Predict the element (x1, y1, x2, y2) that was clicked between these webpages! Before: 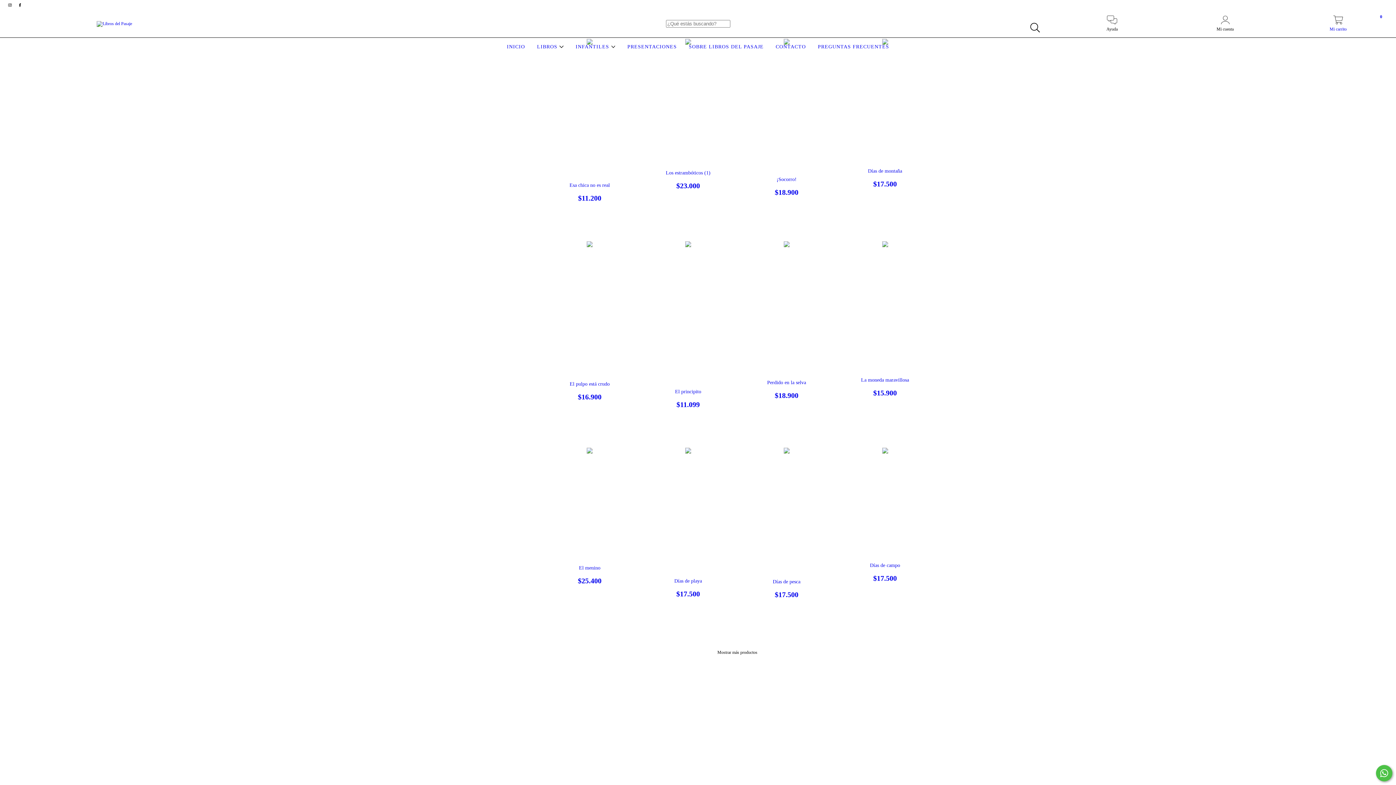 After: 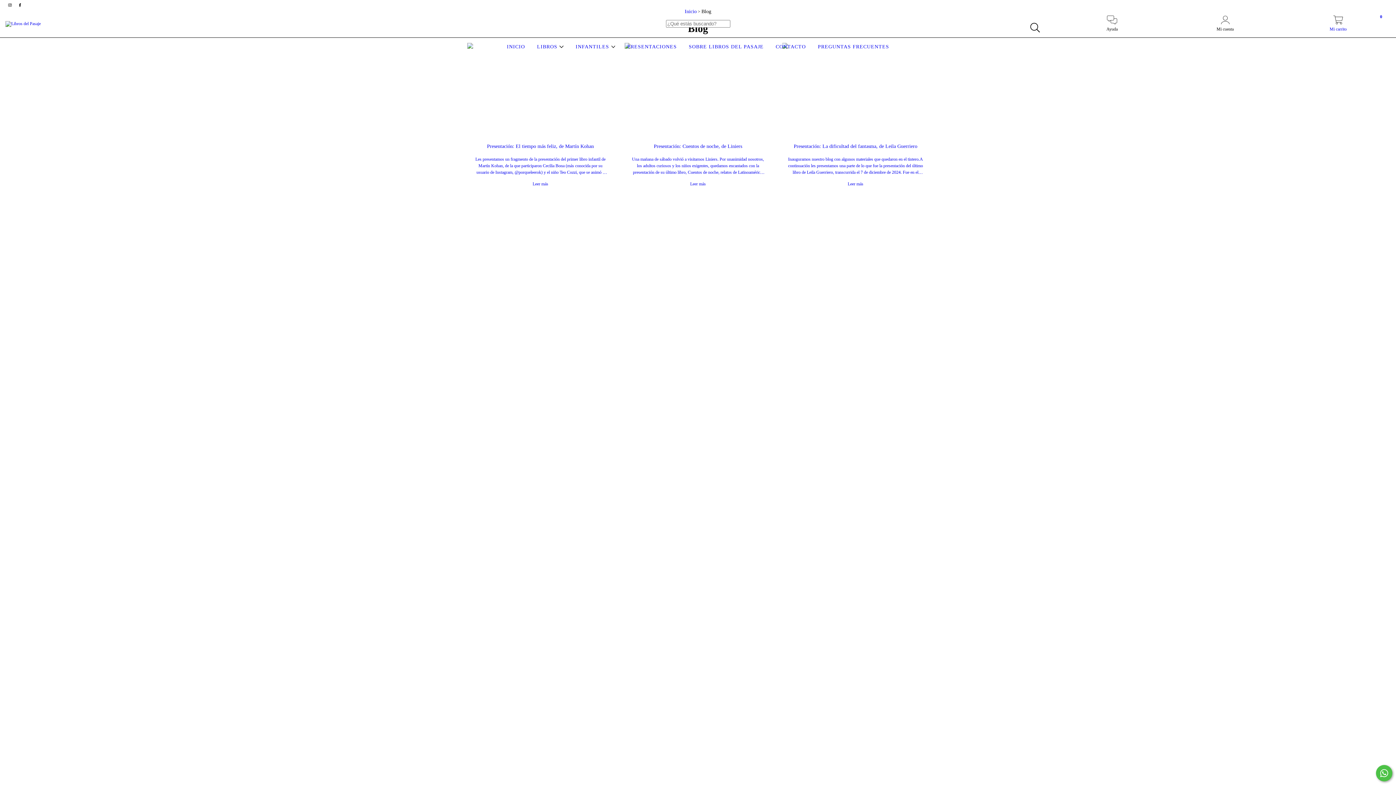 Action: bbox: (625, 44, 678, 49) label: PRESENTACIONES